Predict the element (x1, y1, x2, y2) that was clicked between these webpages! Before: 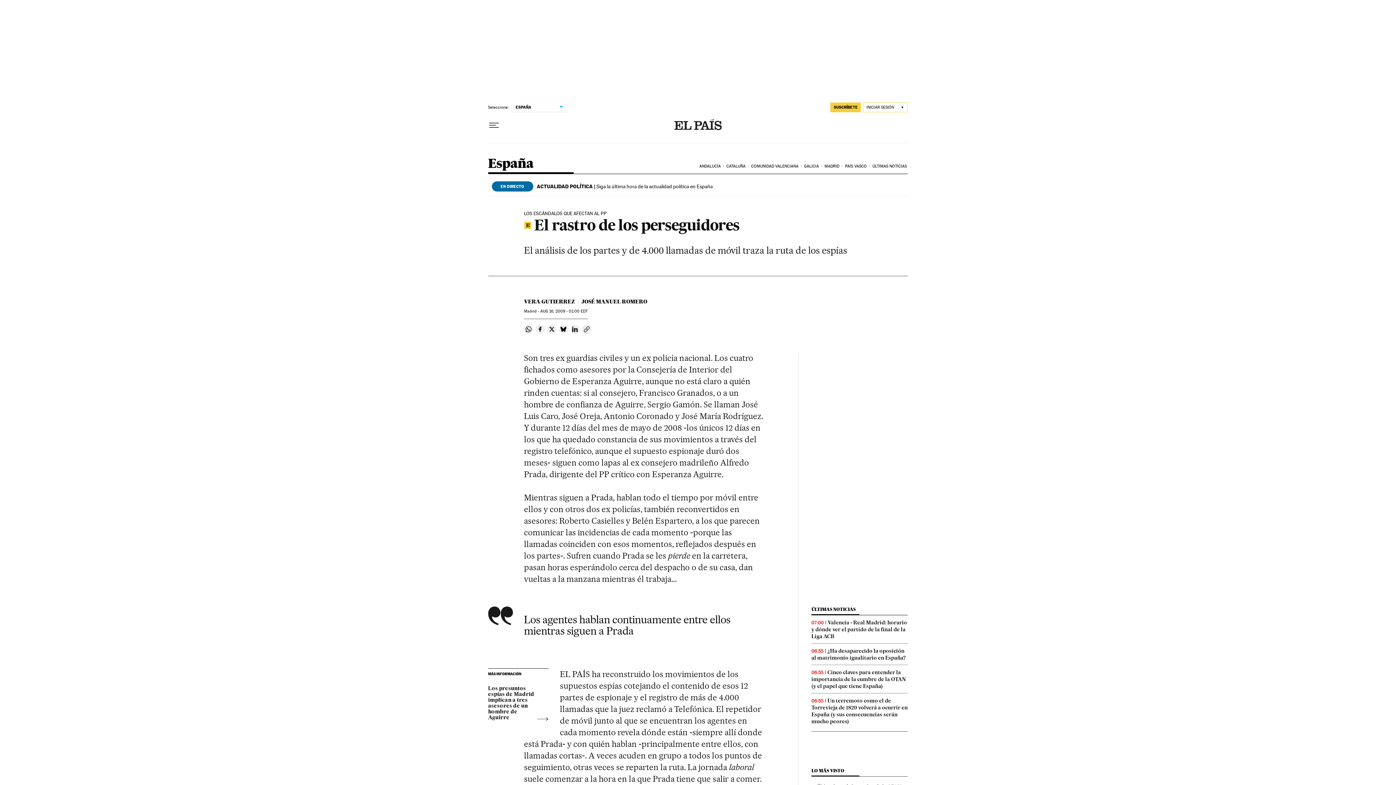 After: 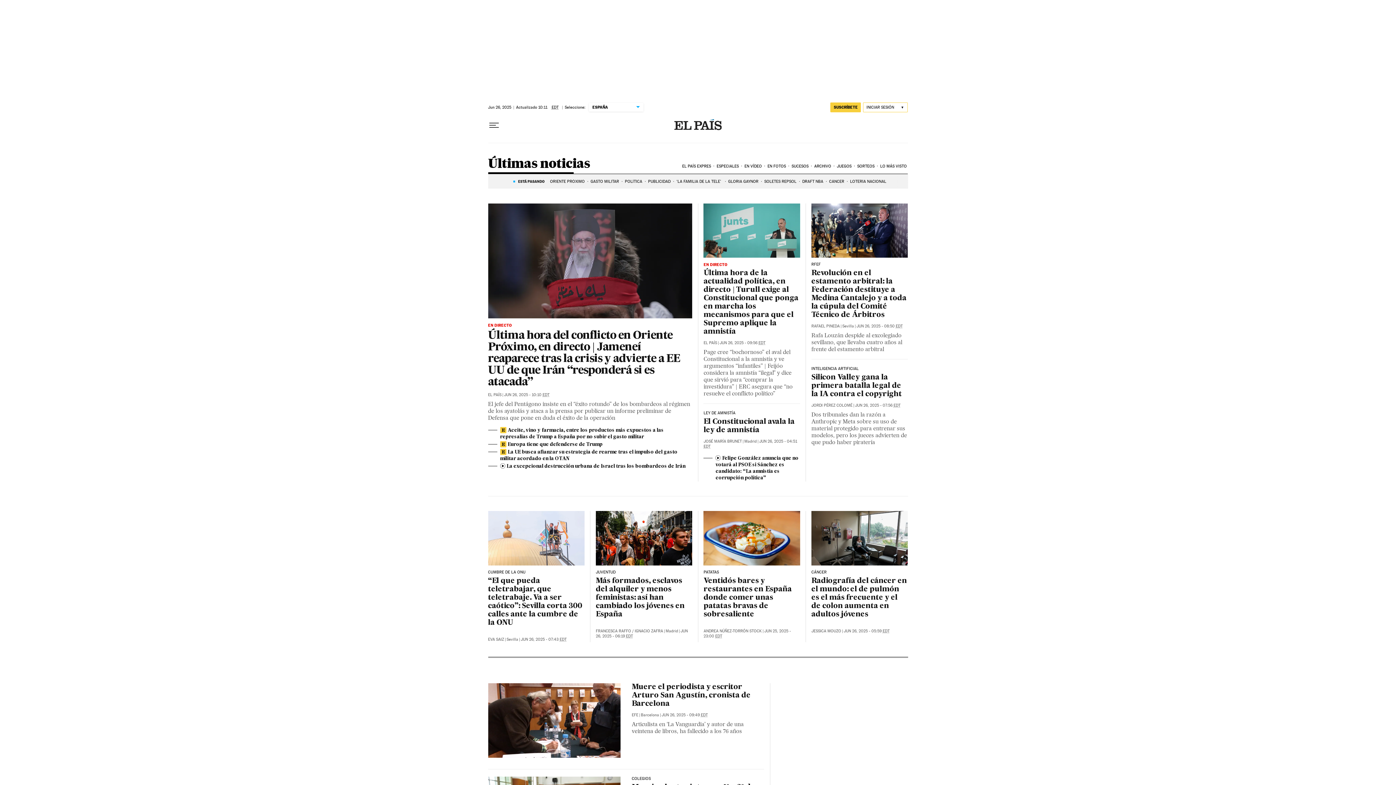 Action: bbox: (871, 158, 908, 174) label: ÚLTIMAS NOTICIAS